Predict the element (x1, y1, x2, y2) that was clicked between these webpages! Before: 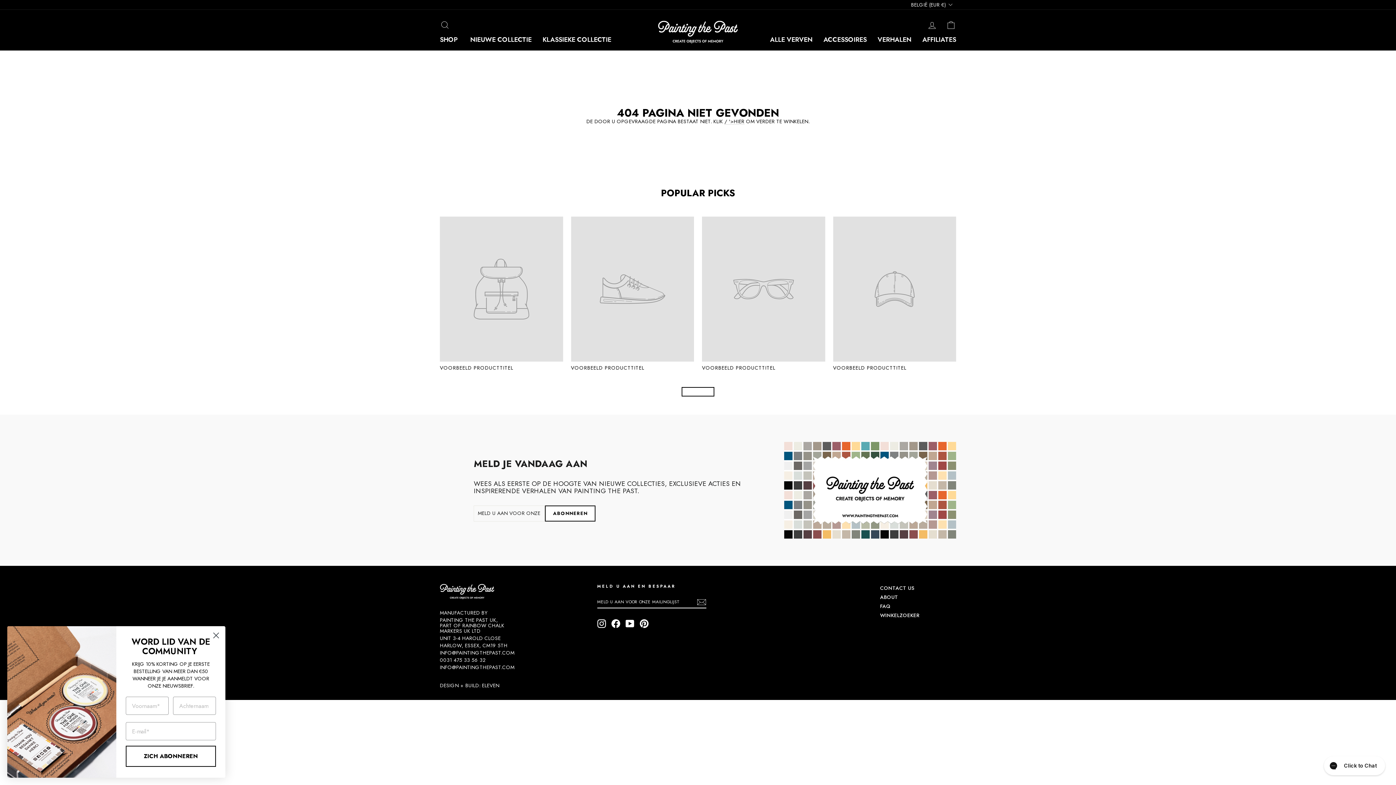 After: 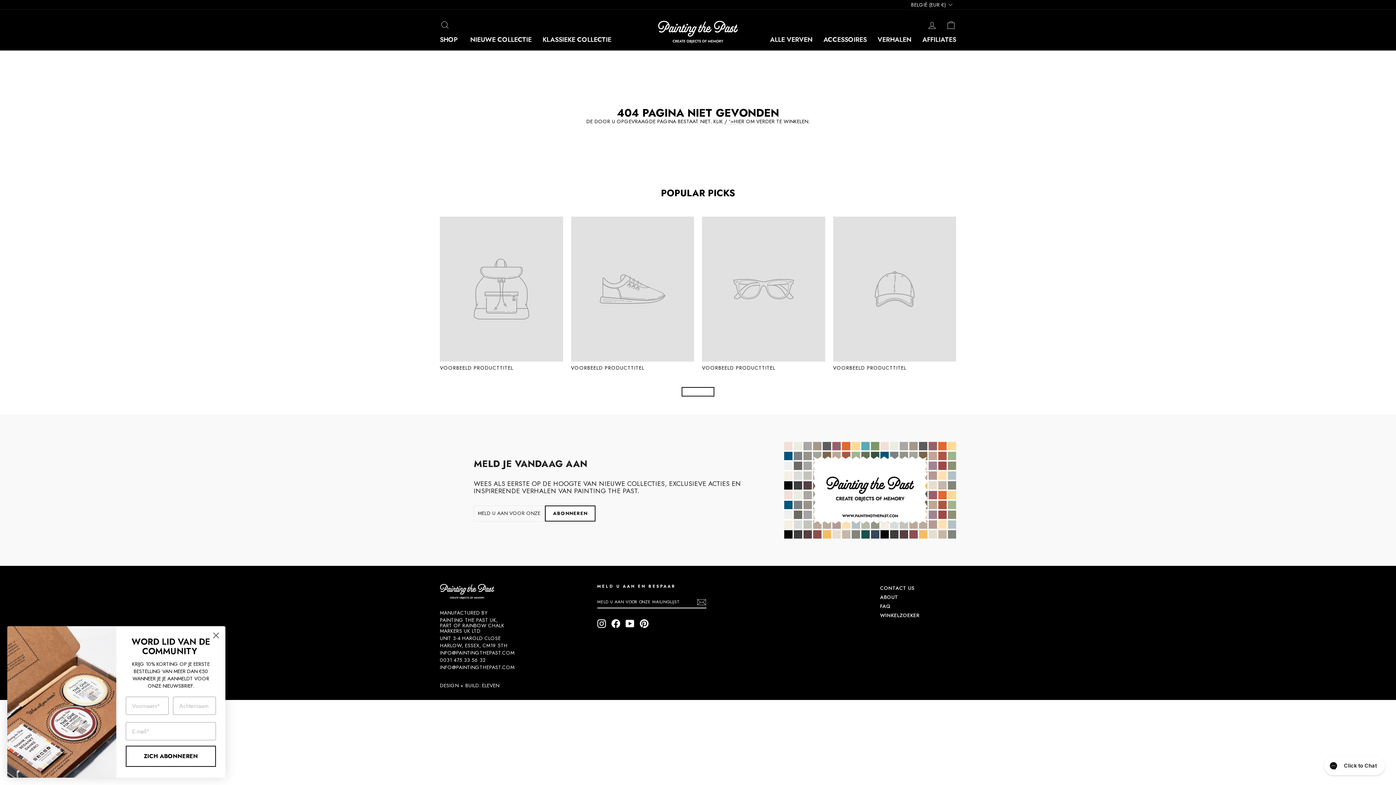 Action: bbox: (597, 619, 606, 628) label: INSTAGRAM